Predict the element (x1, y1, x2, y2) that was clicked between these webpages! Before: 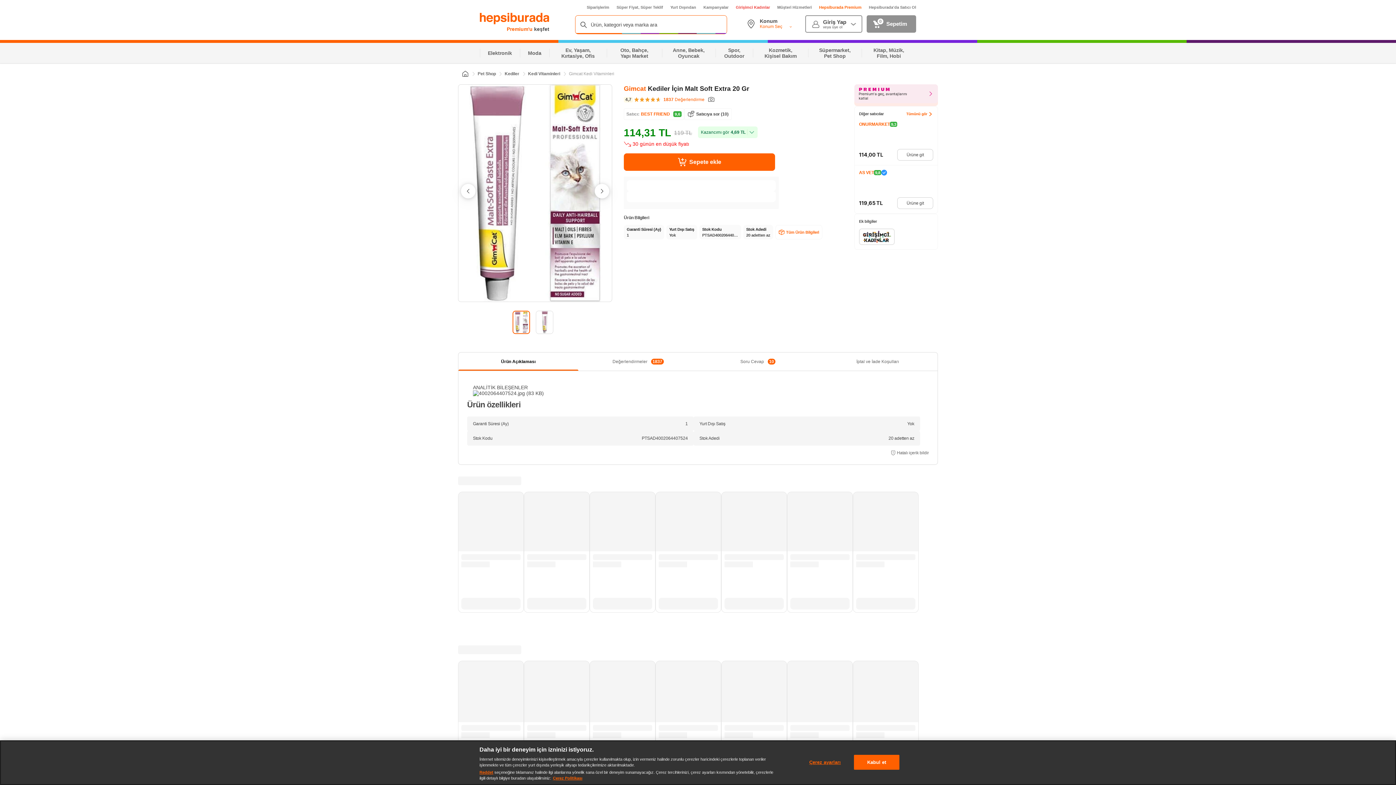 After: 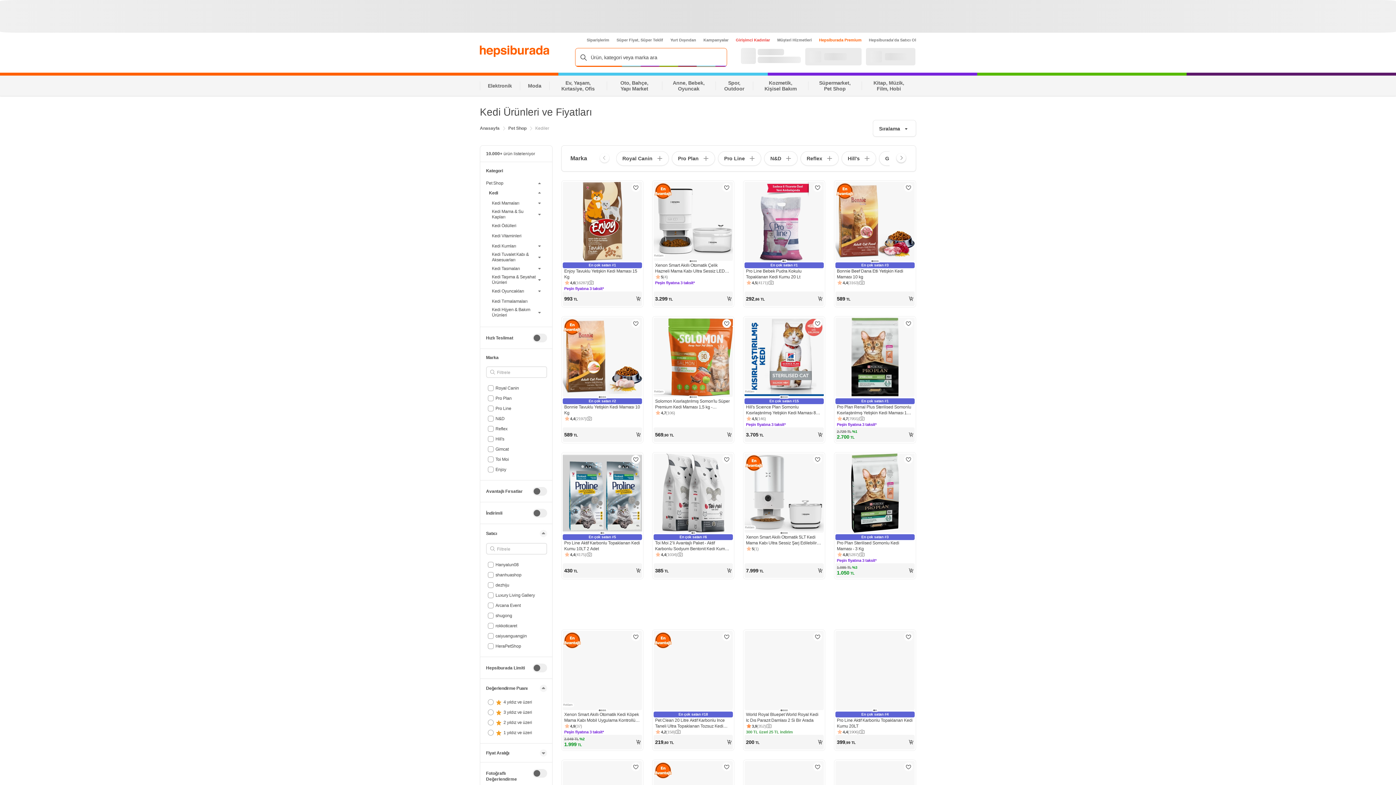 Action: bbox: (501, 71, 523, 76) label: Kediler